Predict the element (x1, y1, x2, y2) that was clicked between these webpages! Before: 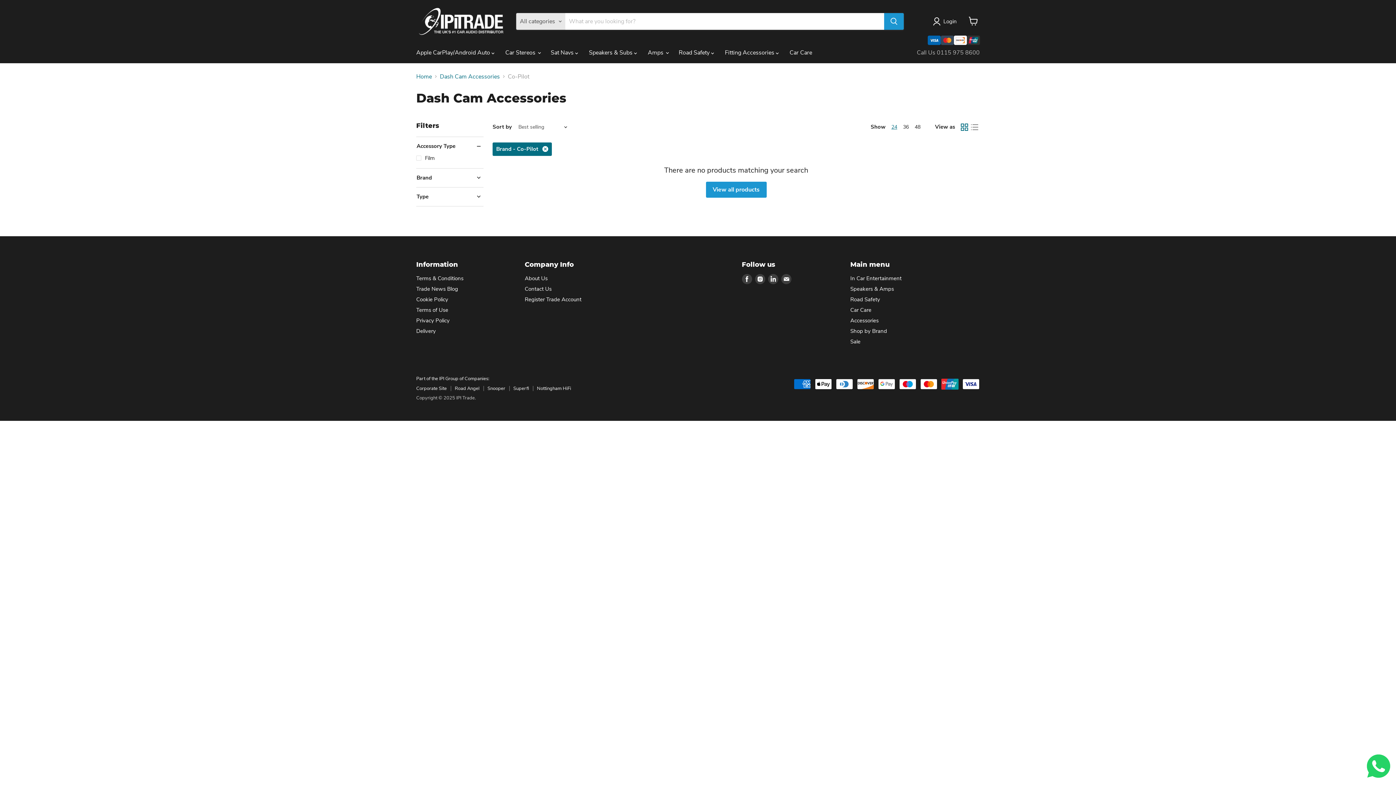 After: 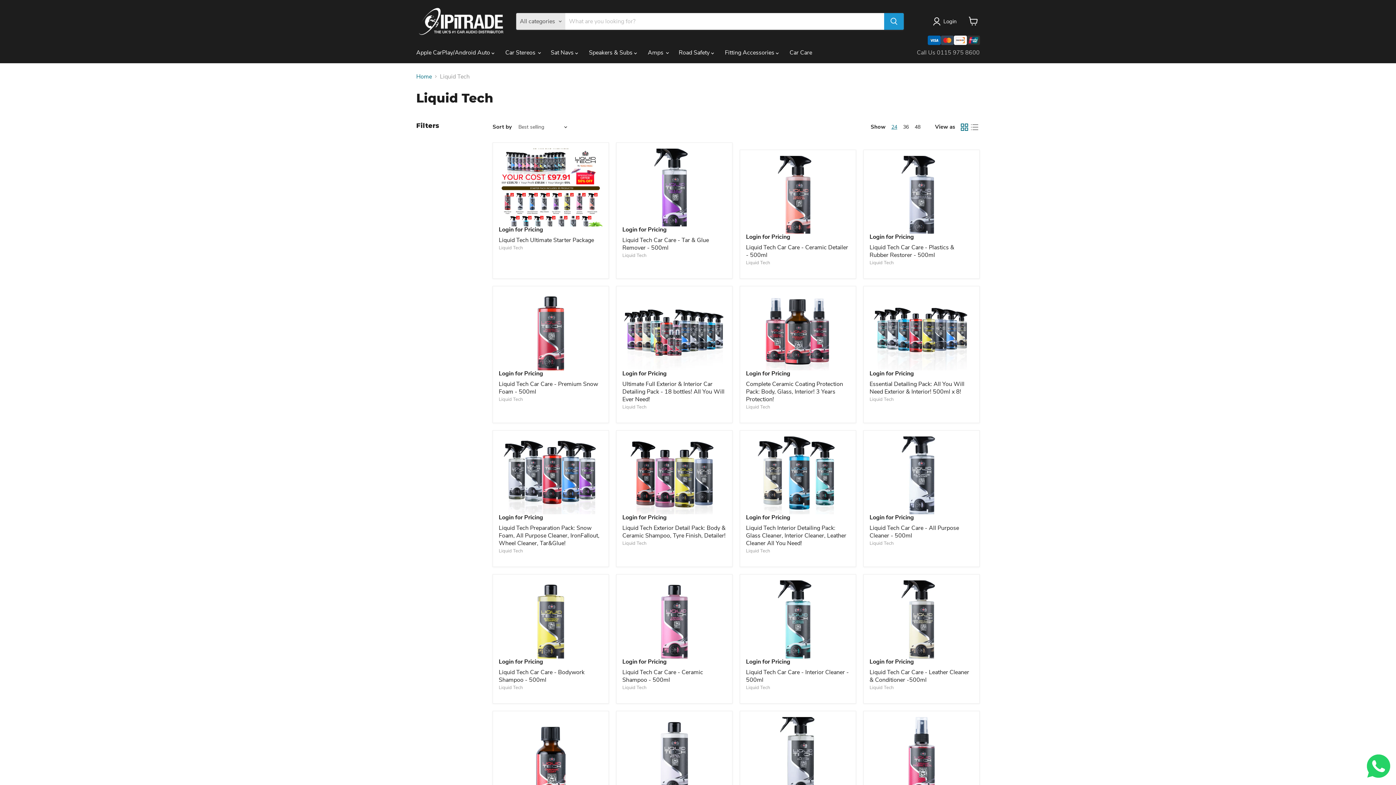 Action: bbox: (784, 44, 817, 60) label: Car Care